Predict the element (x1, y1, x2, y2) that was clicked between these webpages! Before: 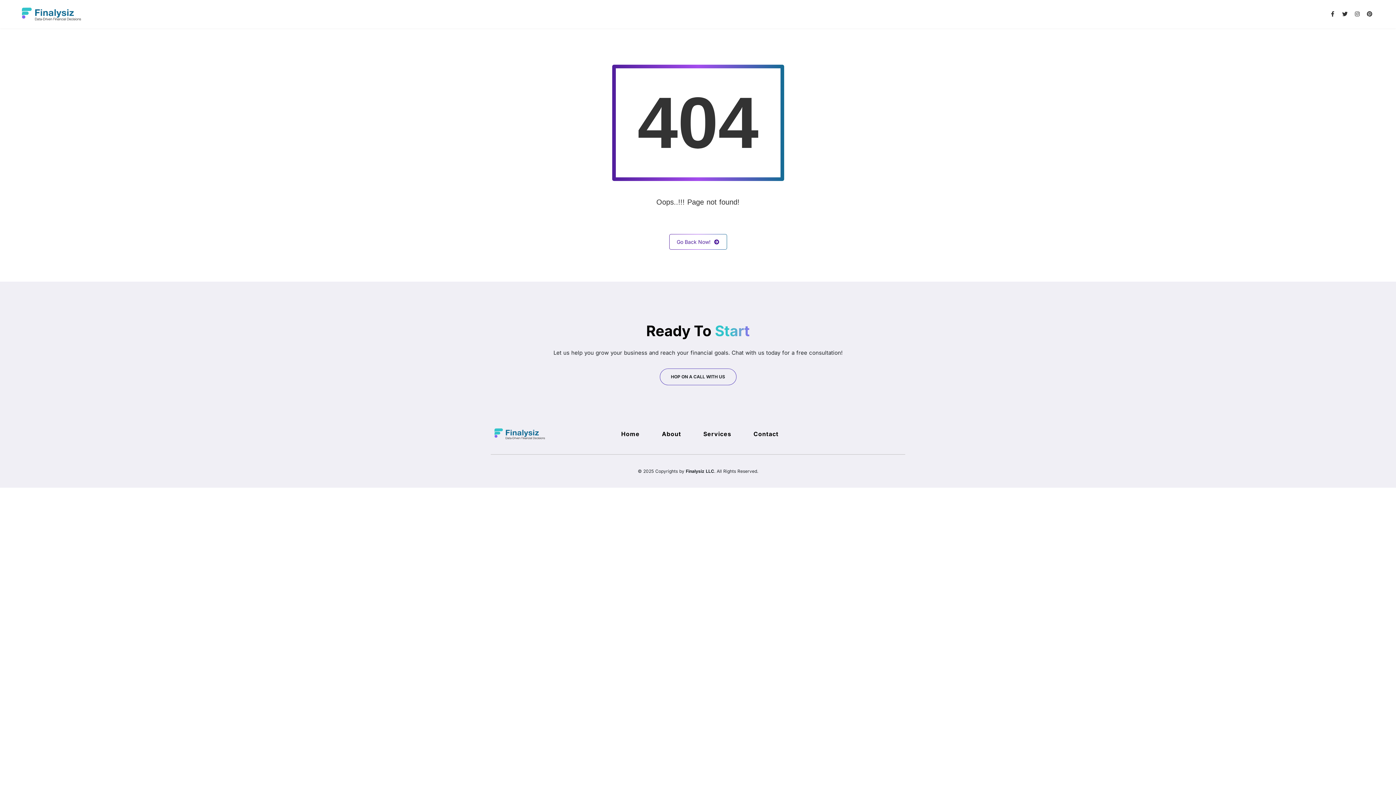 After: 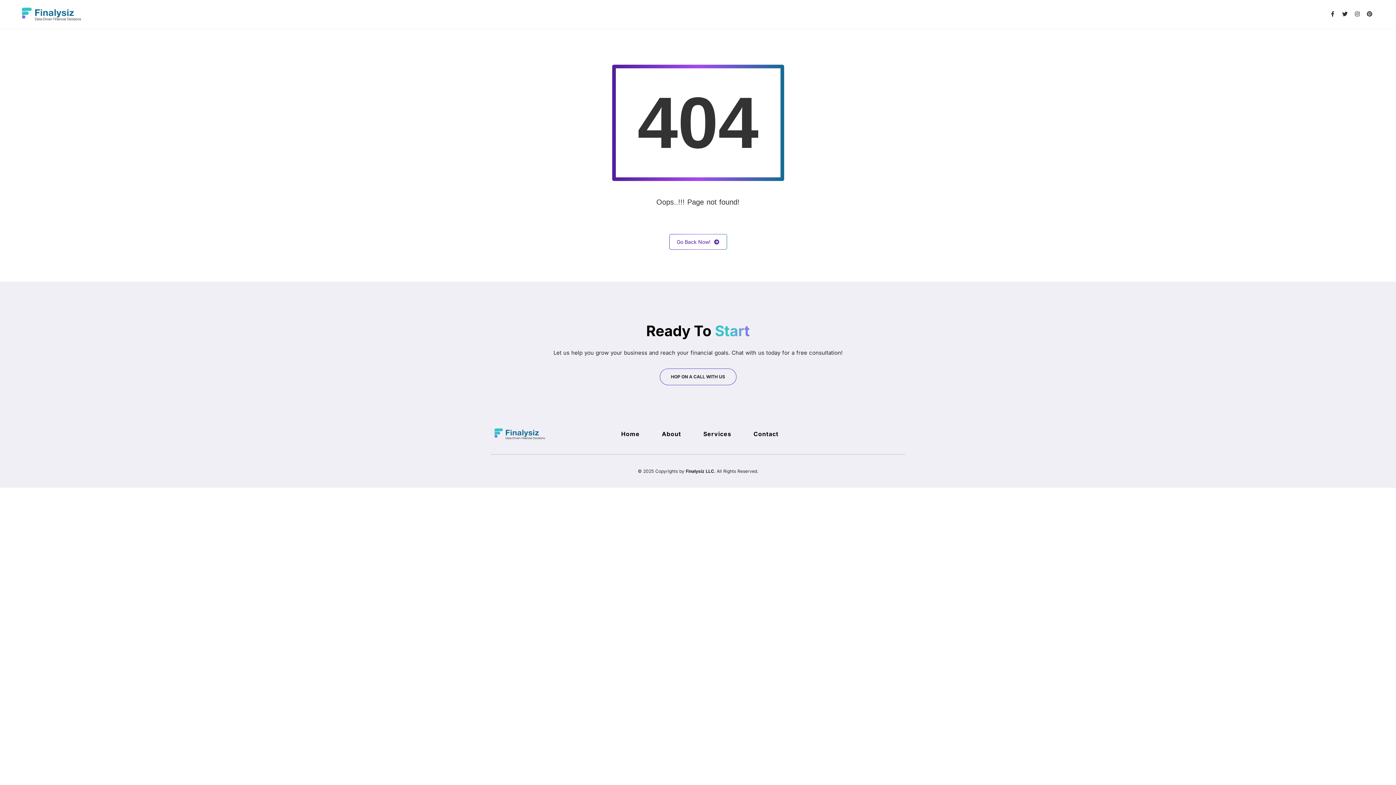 Action: bbox: (1351, 0, 1362, 28)